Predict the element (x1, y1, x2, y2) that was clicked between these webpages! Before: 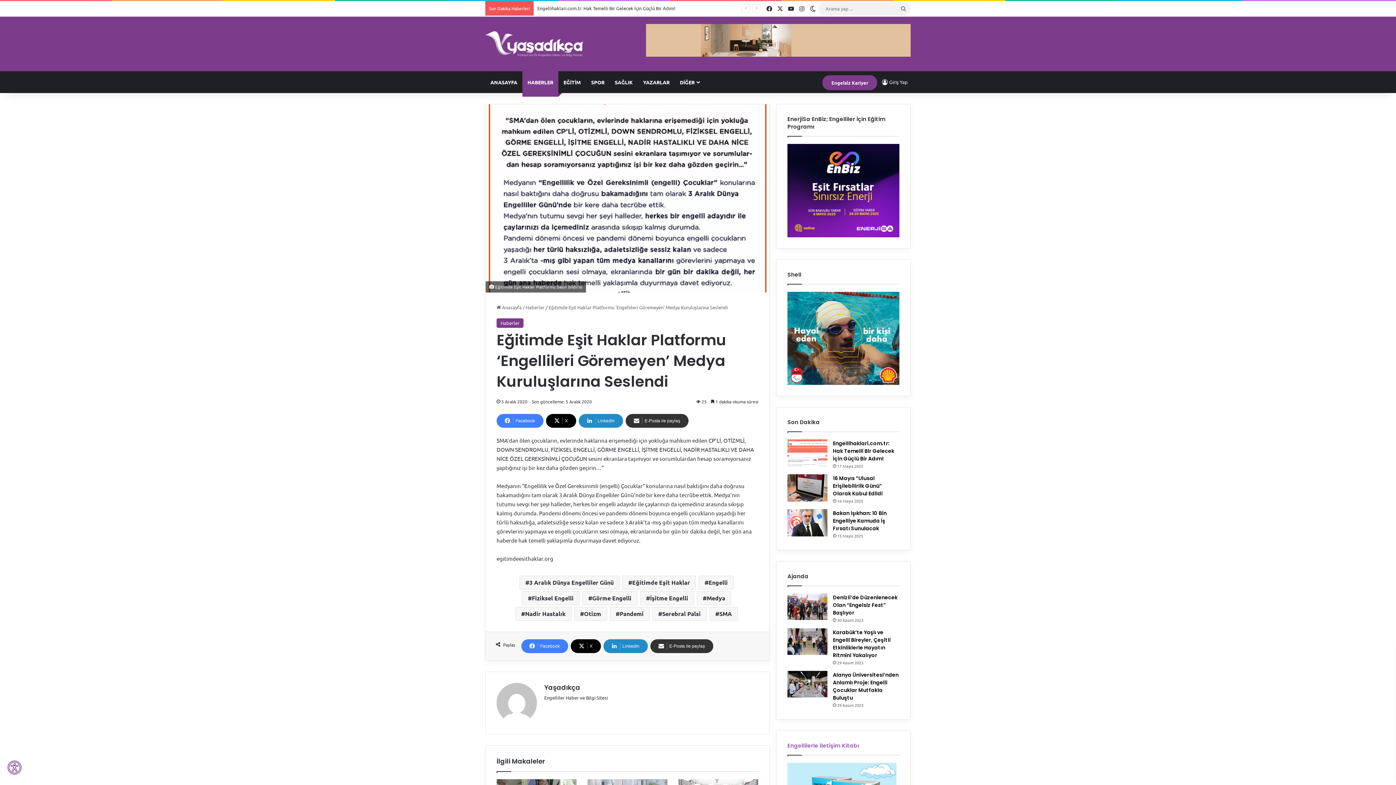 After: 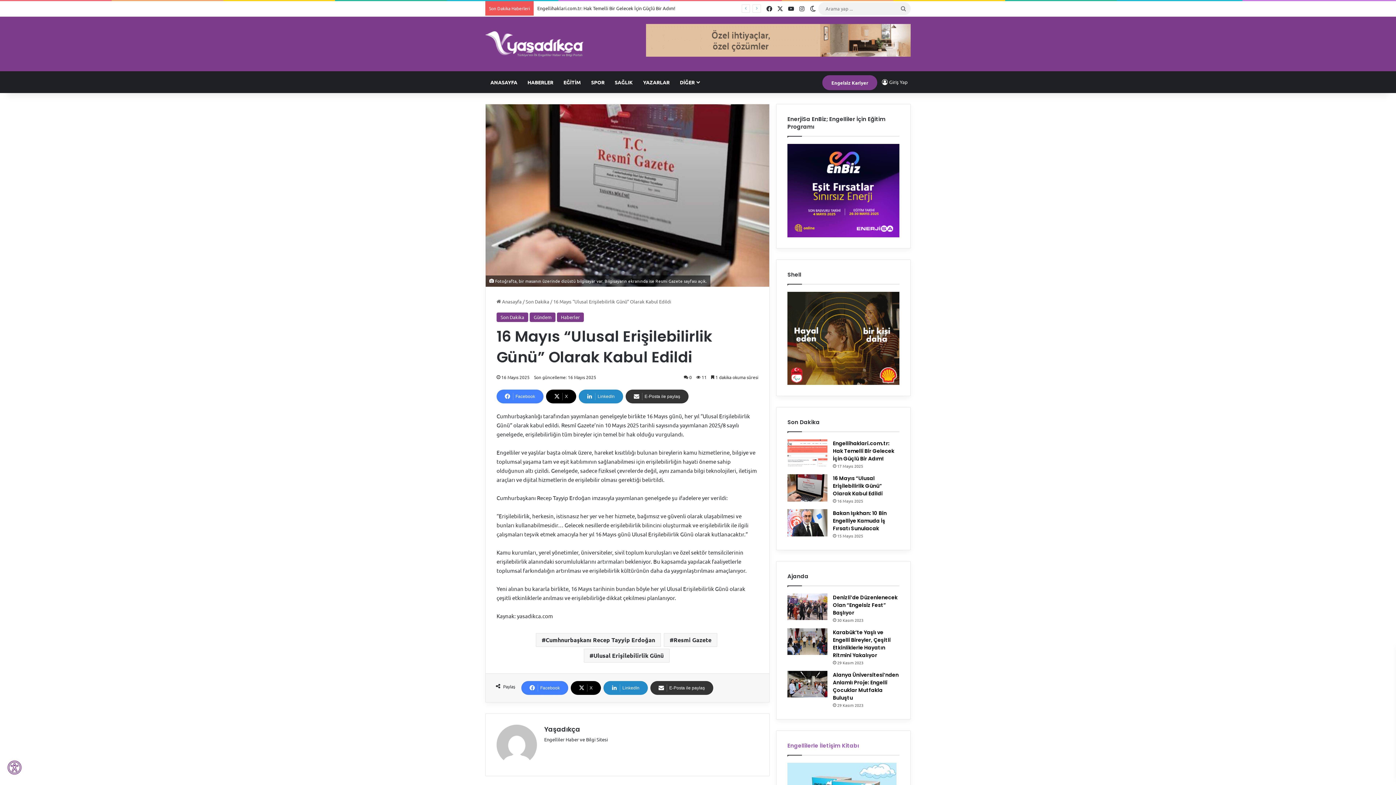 Action: bbox: (787, 474, 827, 501) label: 16 Mayıs “Ulusal Erişilebilirlik Günü” Olarak Kabul Edildi